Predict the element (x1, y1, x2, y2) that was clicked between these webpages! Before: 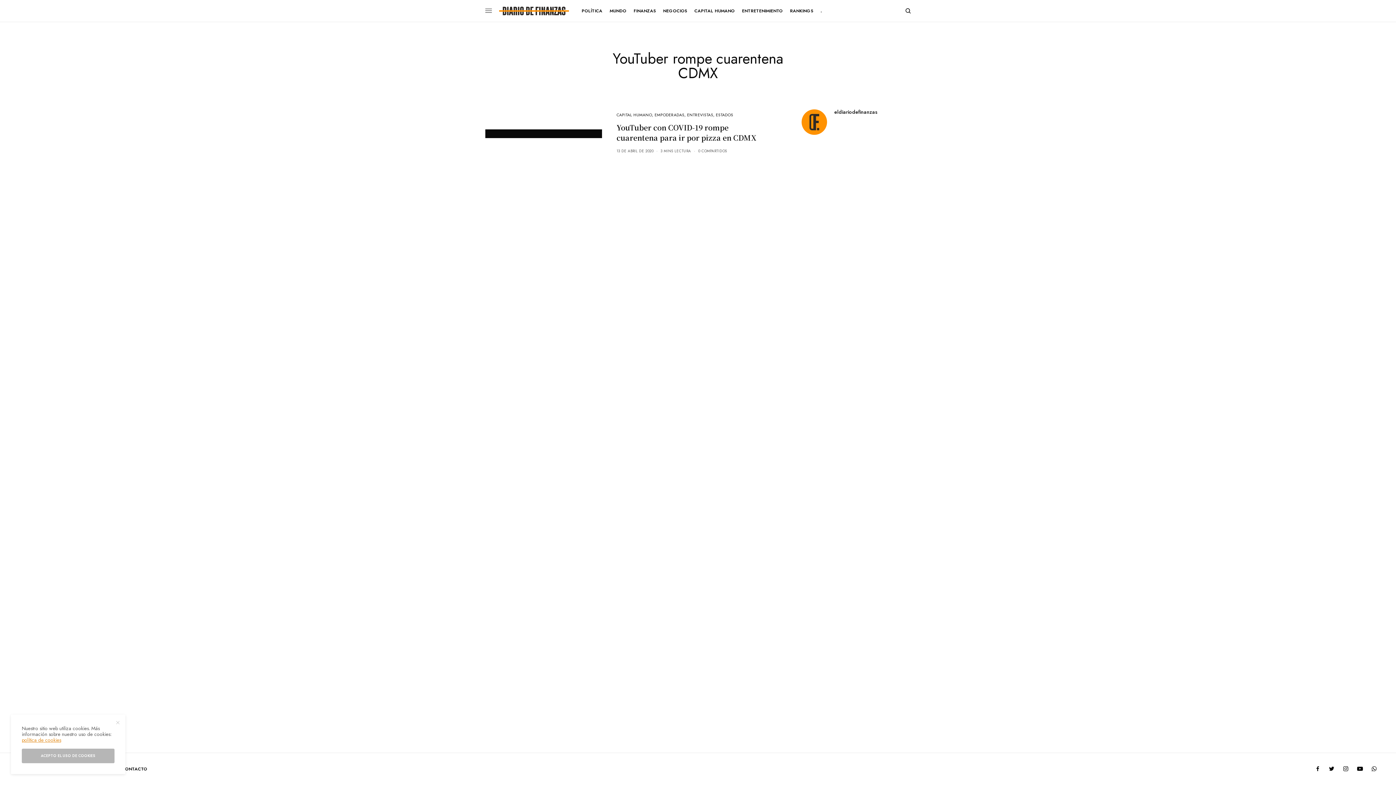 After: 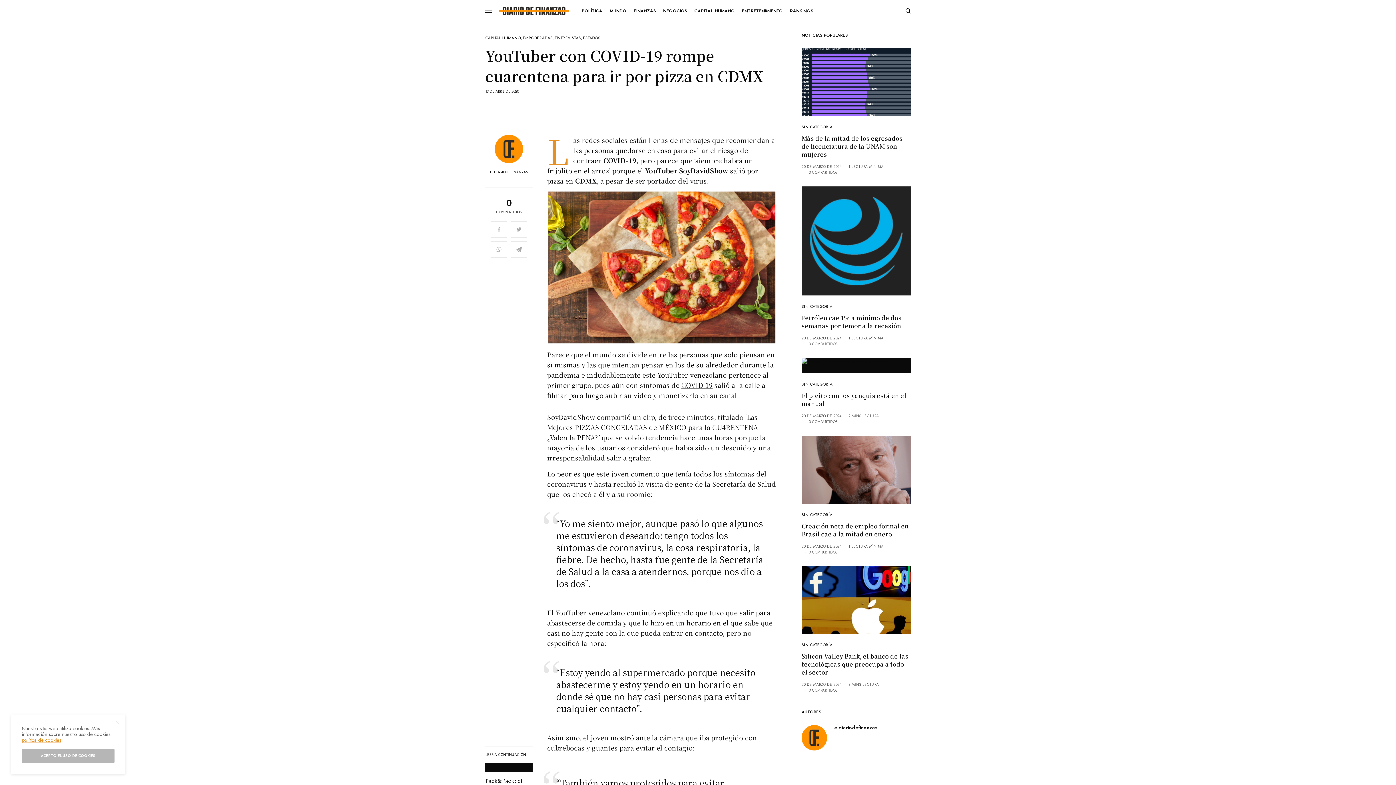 Action: bbox: (616, 122, 765, 142) label: YouTuber con COVID-19 rompe cuarentena para ir por pizza en CDMX